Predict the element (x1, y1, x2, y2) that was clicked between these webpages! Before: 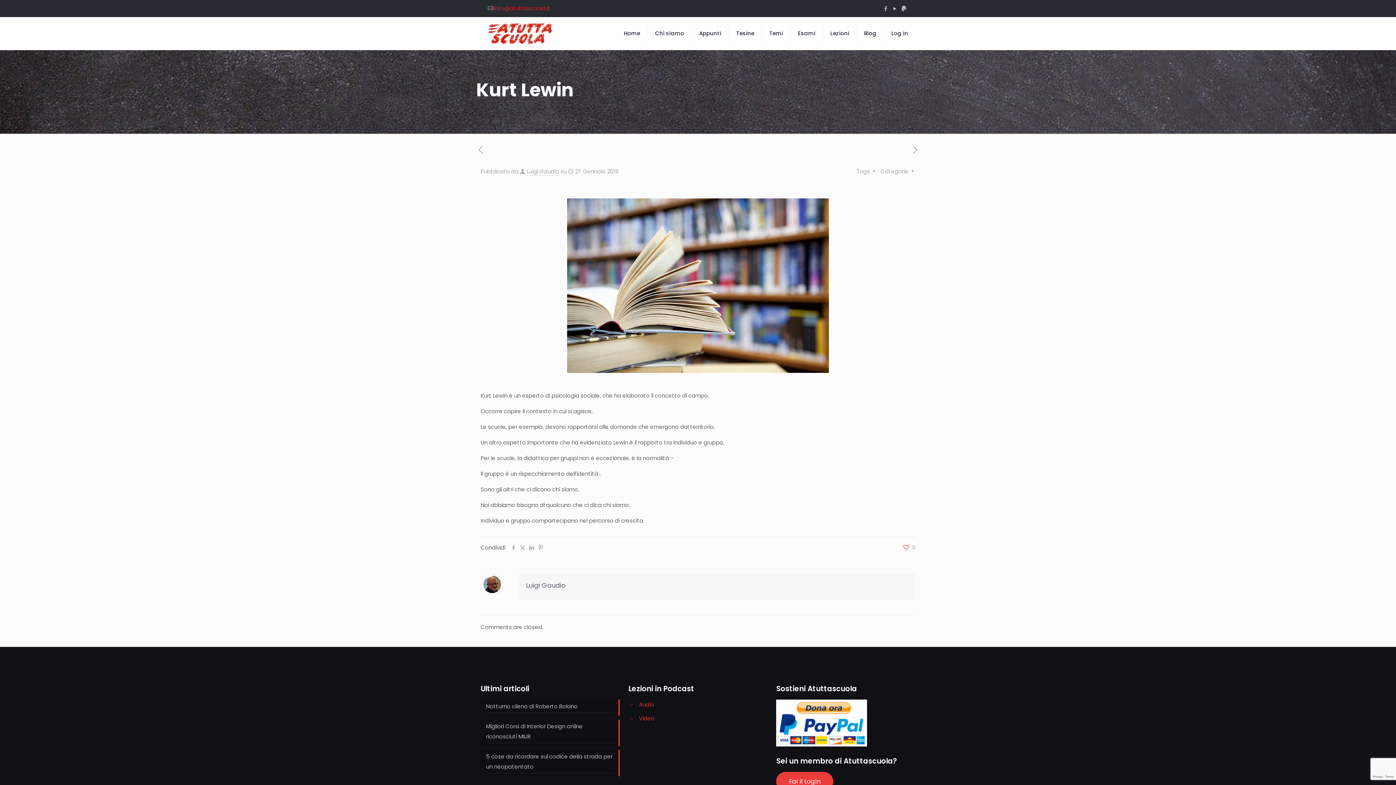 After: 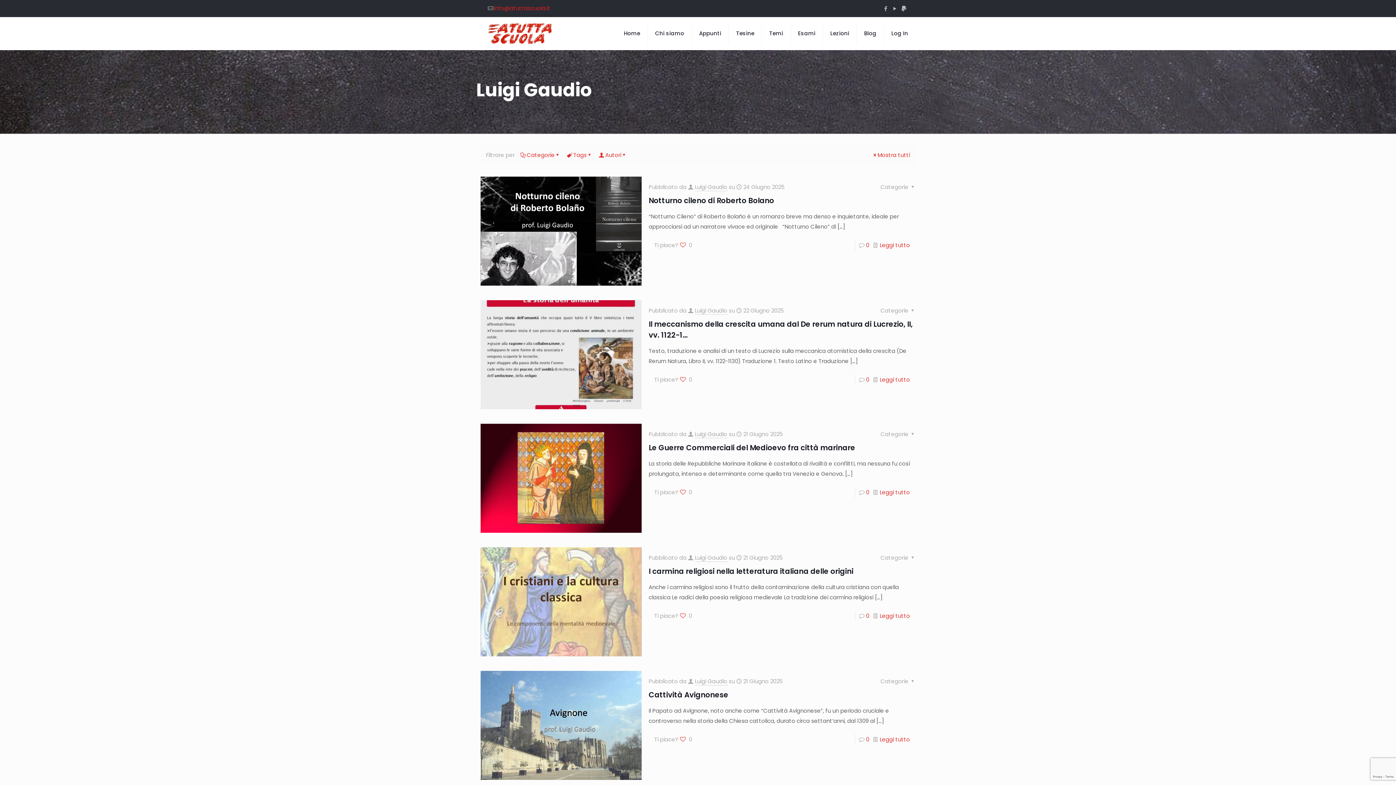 Action: bbox: (526, 581, 565, 590) label: Luigi Gaudio